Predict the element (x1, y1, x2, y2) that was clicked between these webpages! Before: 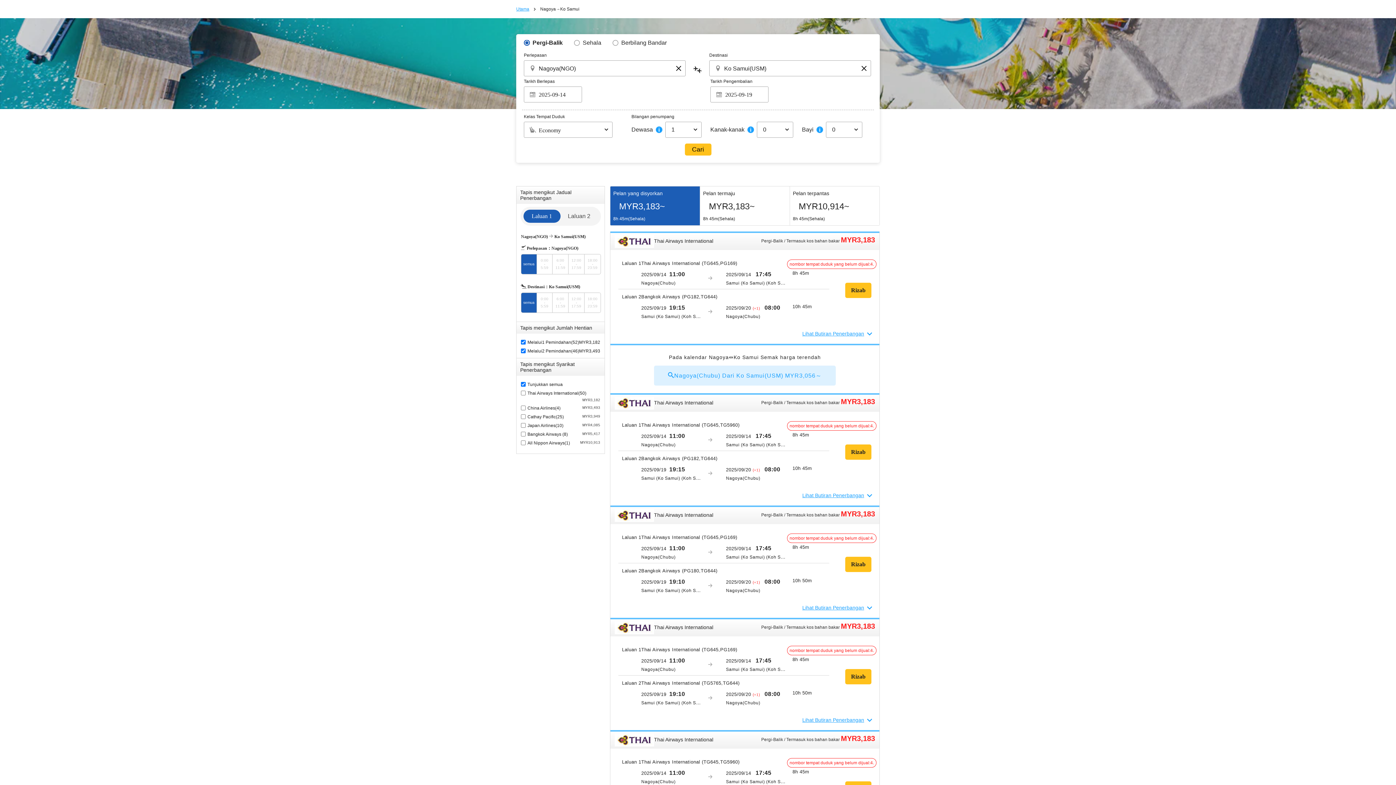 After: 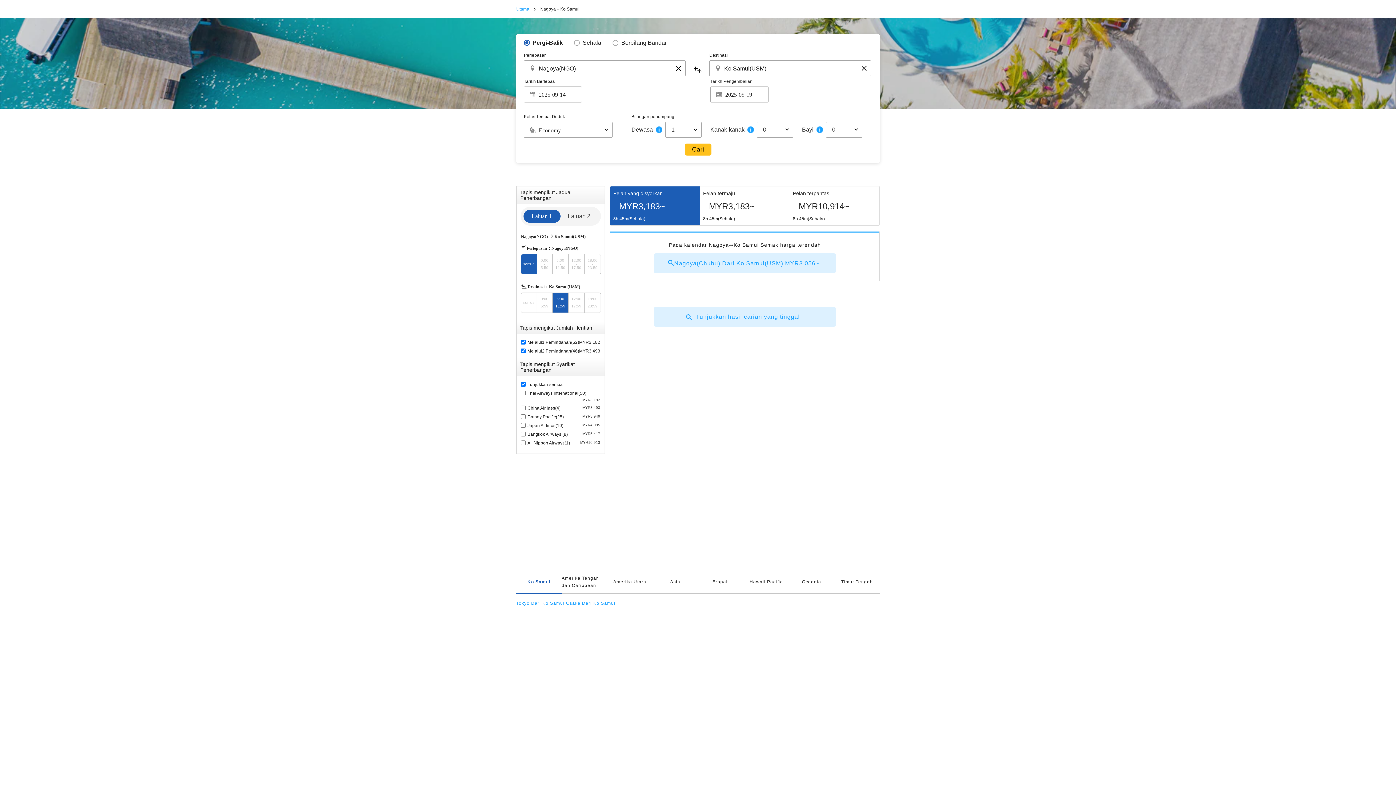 Action: bbox: (552, 293, 568, 312) label: 6:00
-
11:59